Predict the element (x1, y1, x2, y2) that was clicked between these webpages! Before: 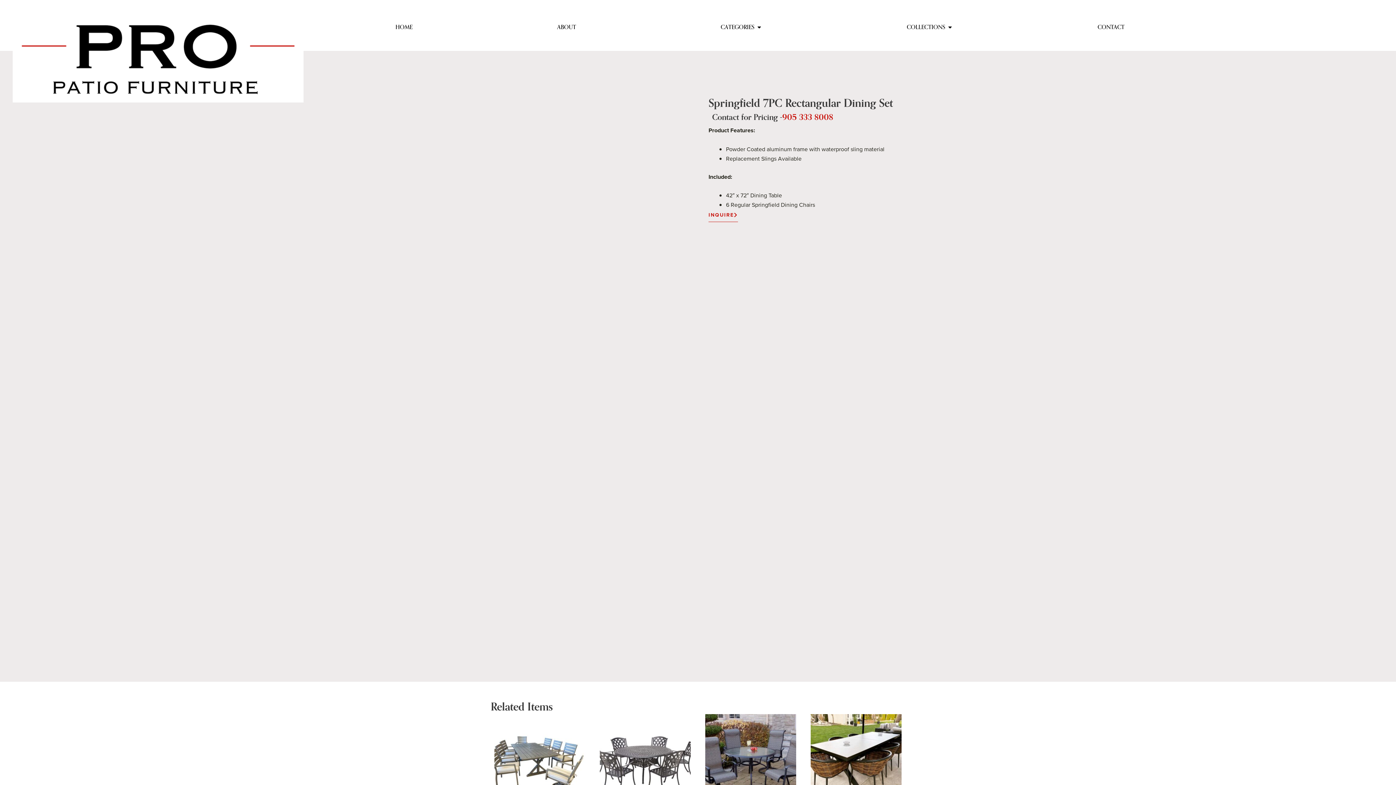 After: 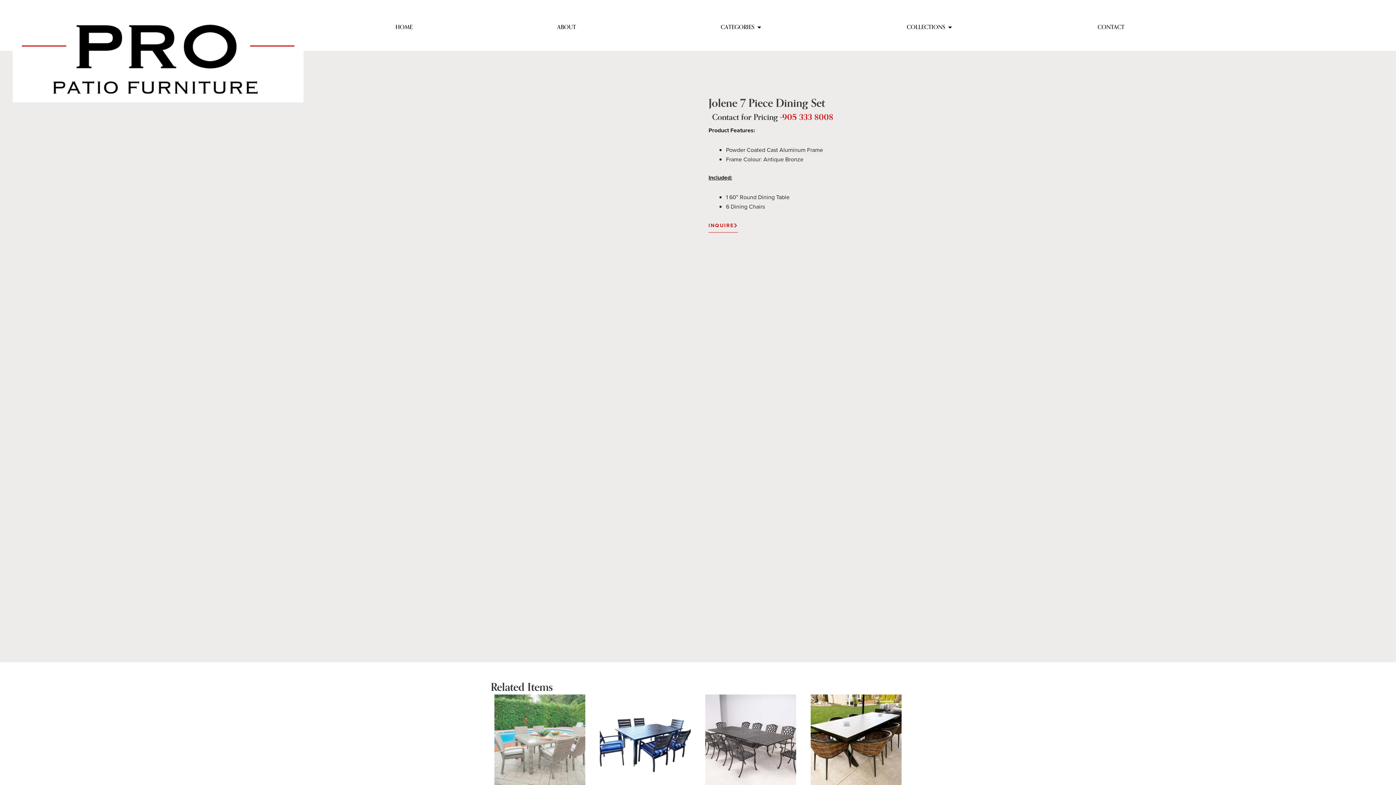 Action: bbox: (596, 714, 694, 805)